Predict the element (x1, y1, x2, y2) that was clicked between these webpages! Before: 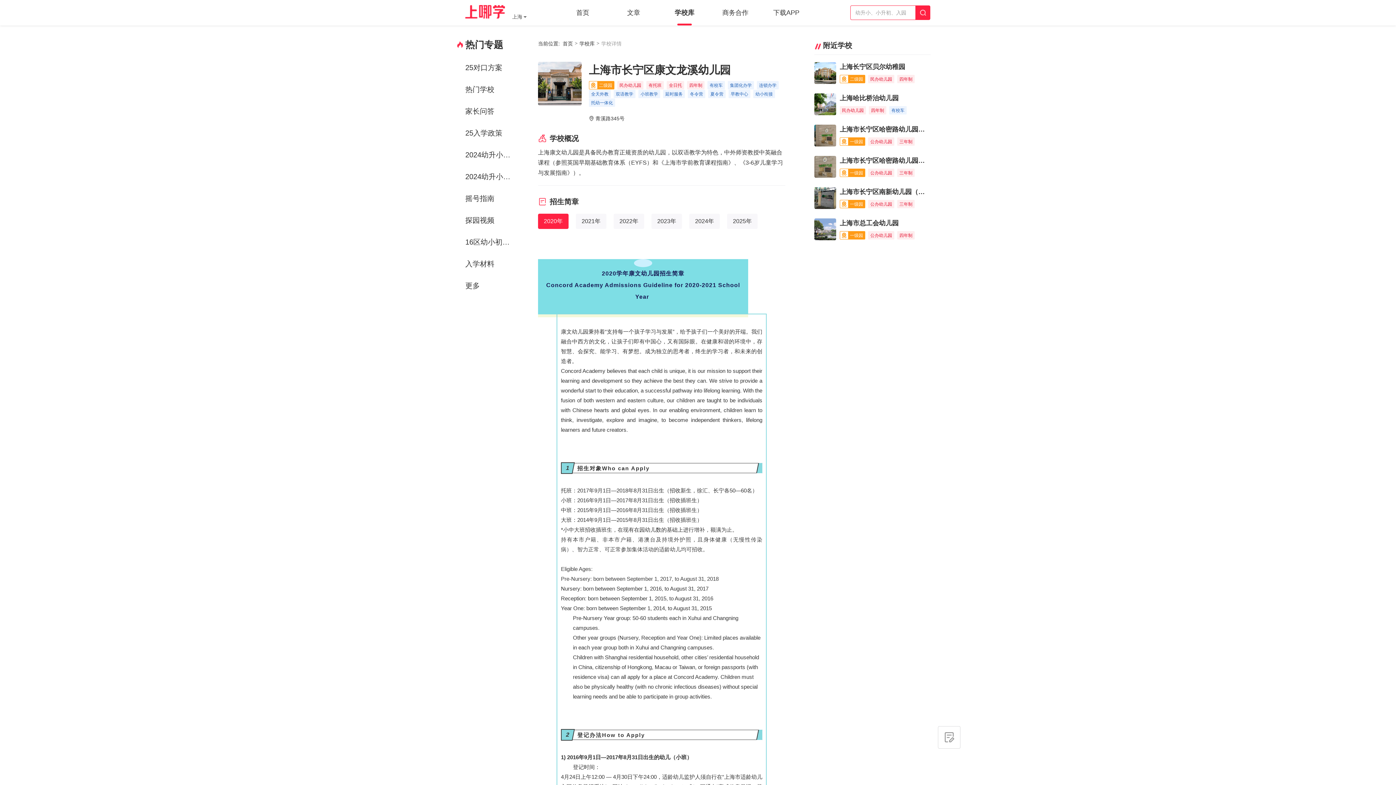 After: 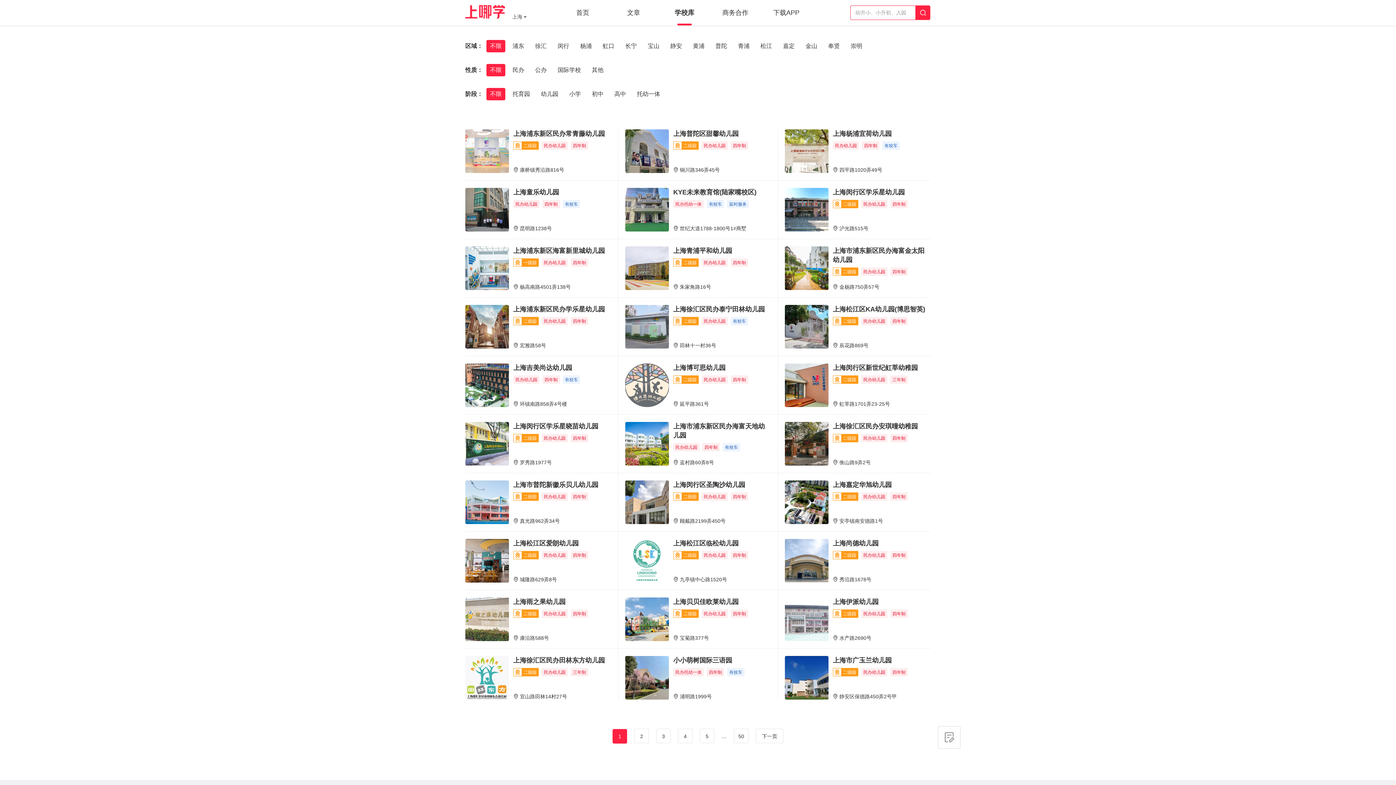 Action: bbox: (659, 0, 710, 25) label: 学校库